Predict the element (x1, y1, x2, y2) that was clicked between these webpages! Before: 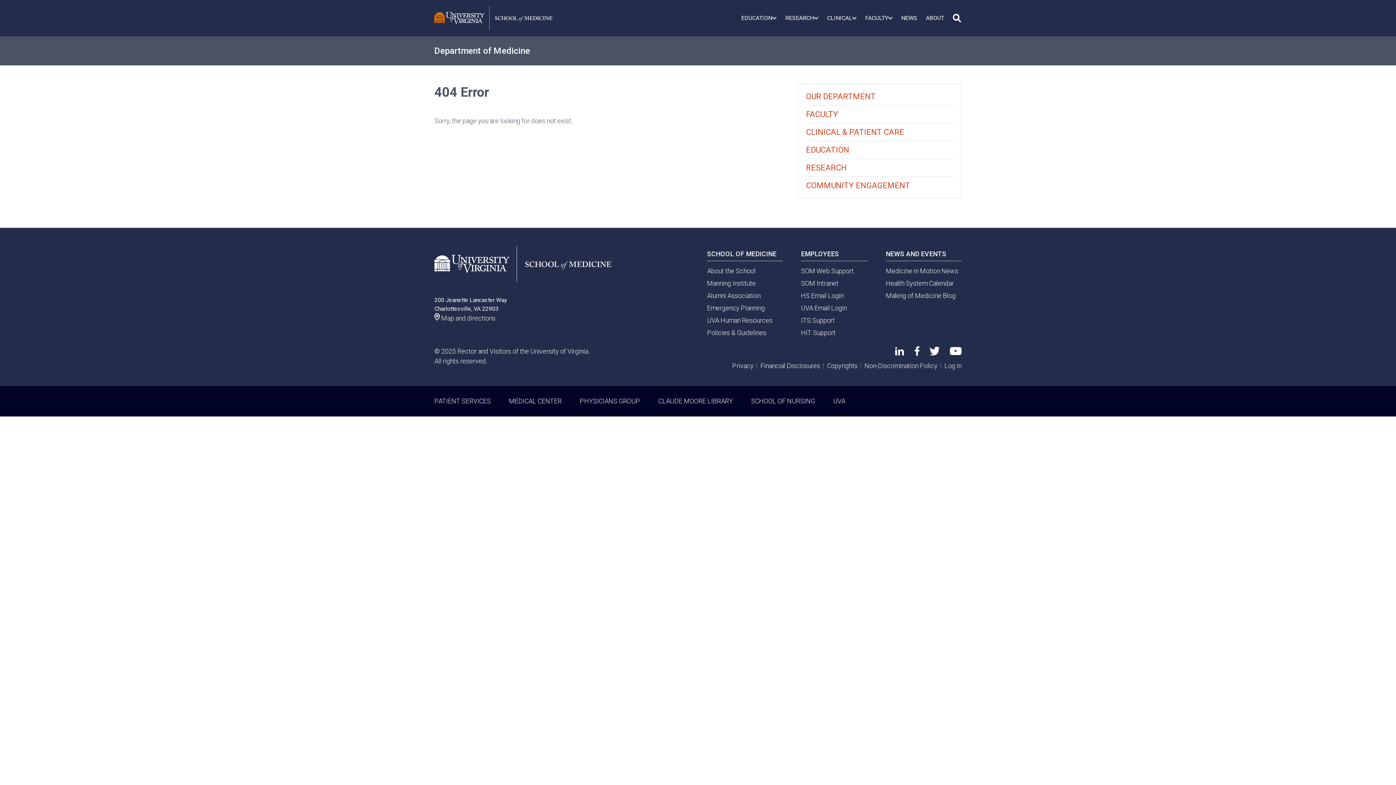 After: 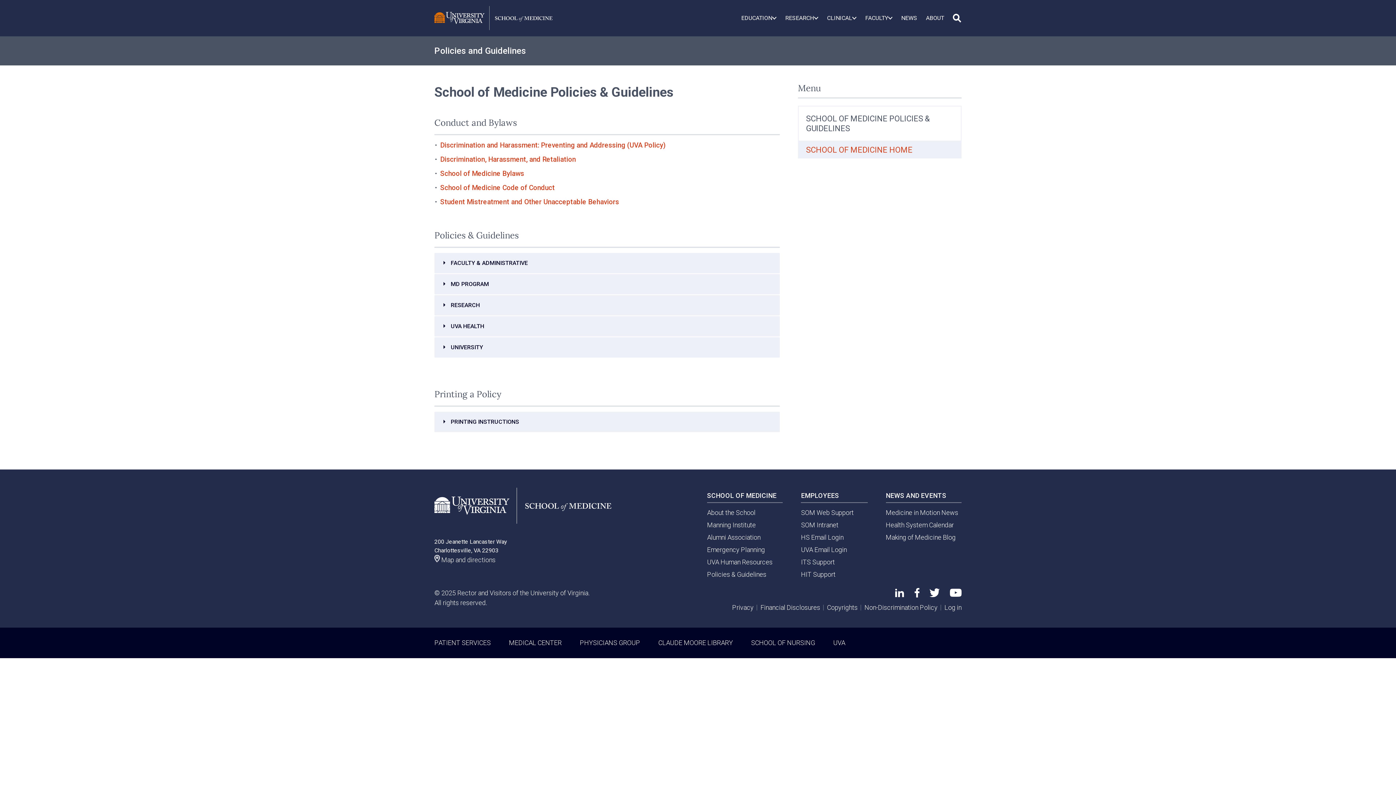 Action: label: Policies & Guidelines bbox: (707, 328, 766, 336)